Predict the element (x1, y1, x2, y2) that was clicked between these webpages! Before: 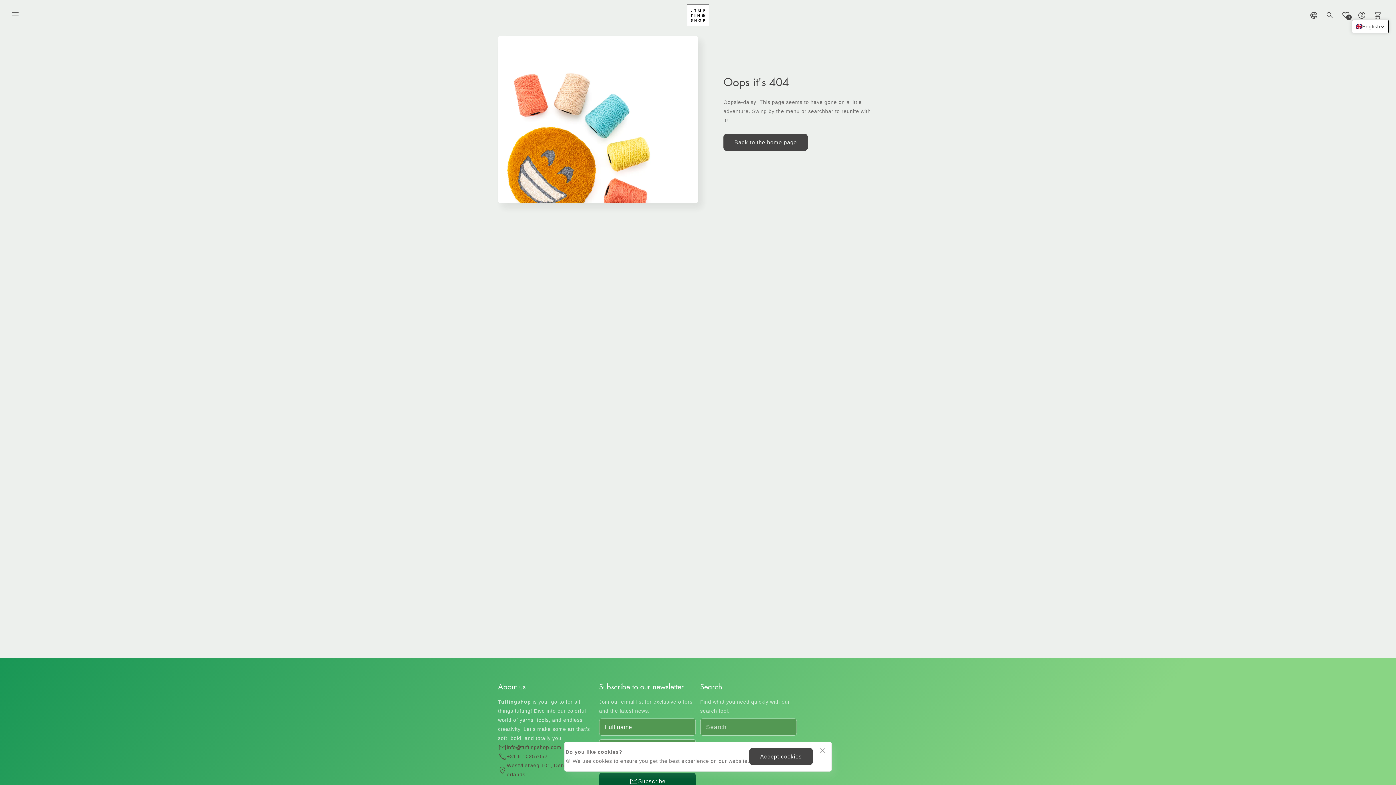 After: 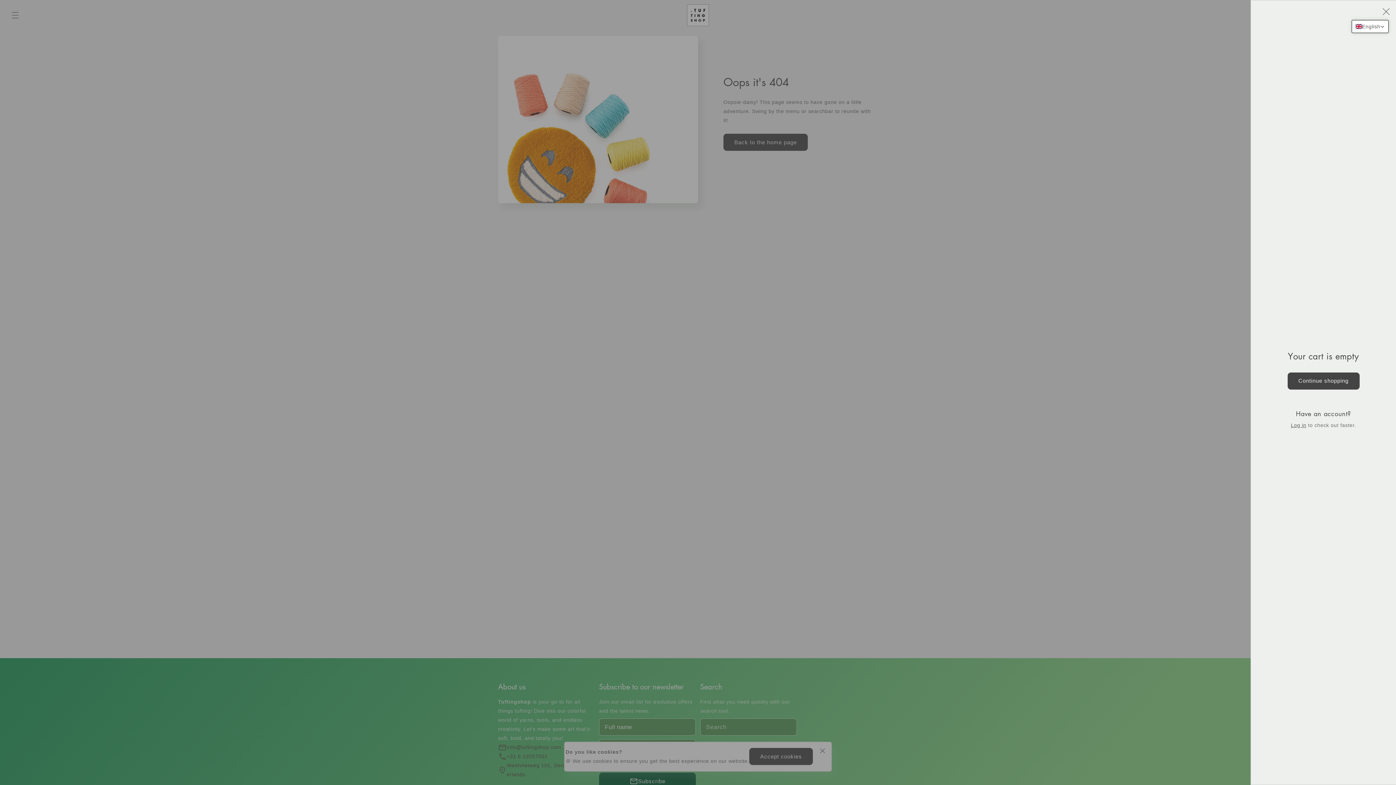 Action: label: Cart bbox: (1370, 7, 1386, 23)